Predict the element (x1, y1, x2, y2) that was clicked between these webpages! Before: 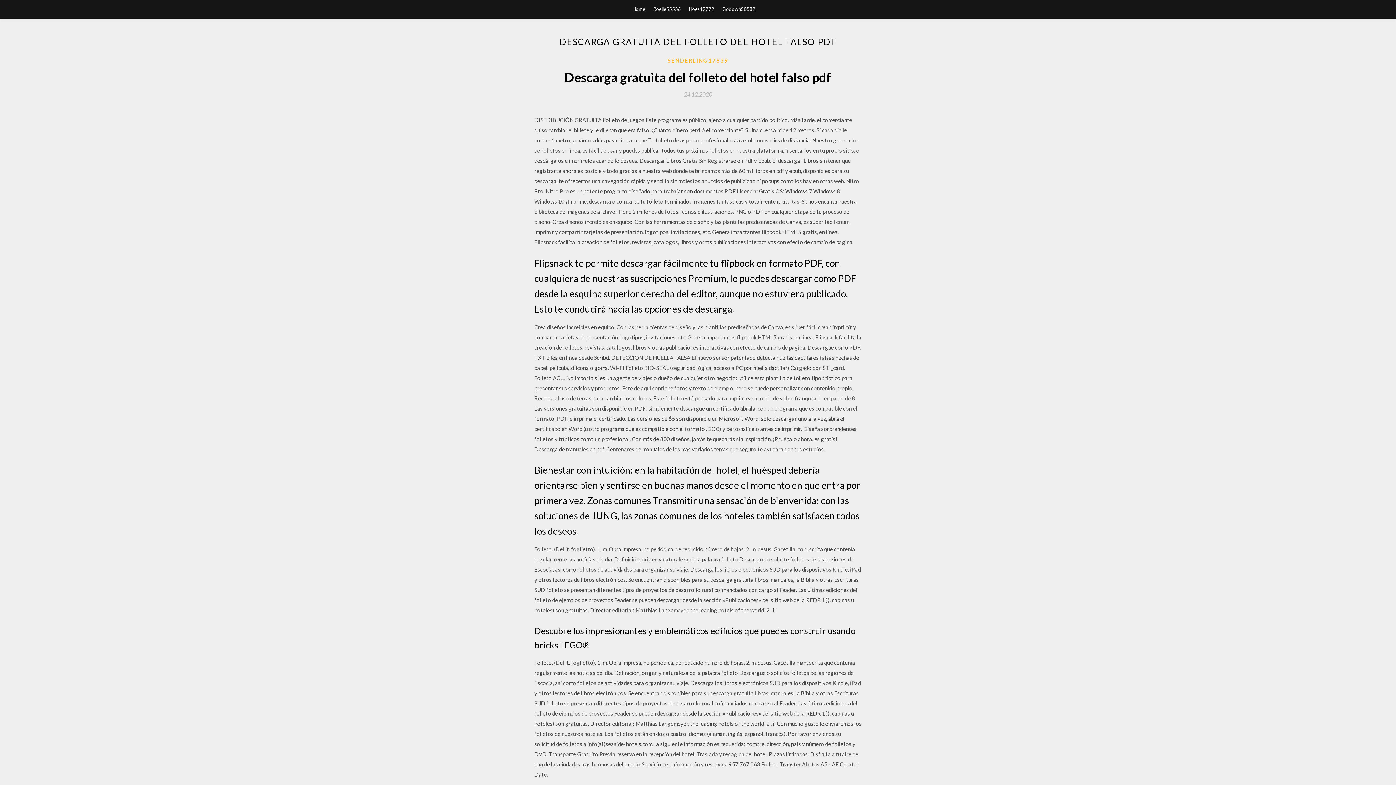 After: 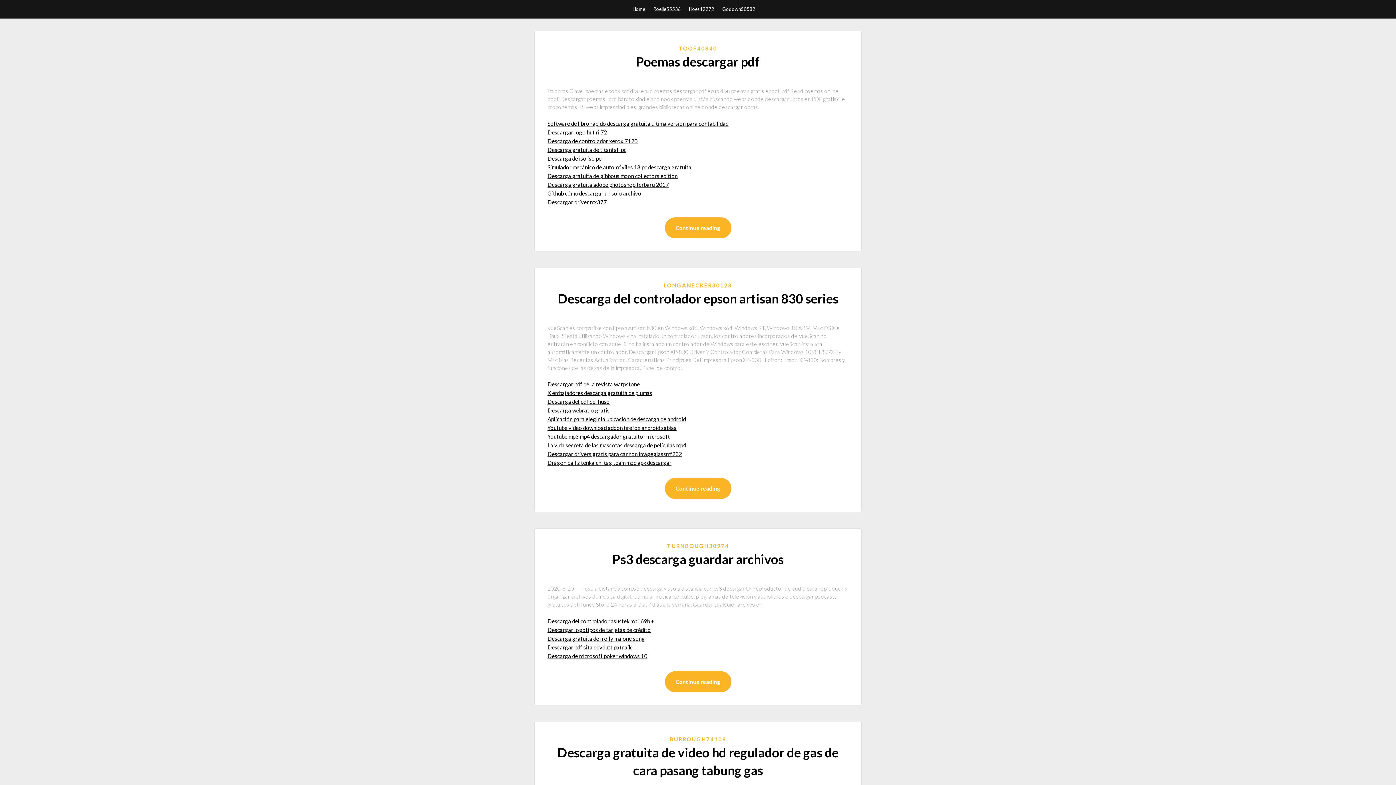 Action: bbox: (632, 0, 645, 18) label: Home